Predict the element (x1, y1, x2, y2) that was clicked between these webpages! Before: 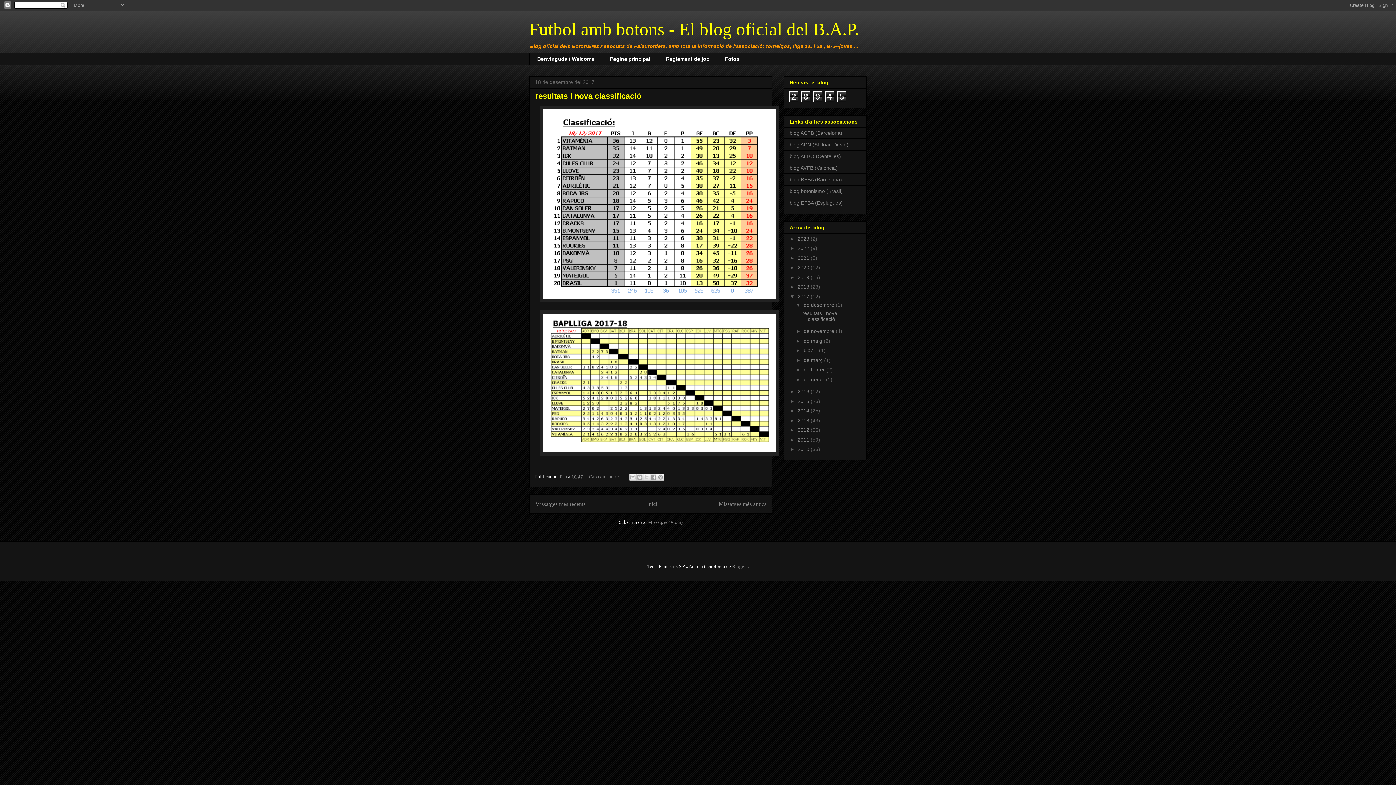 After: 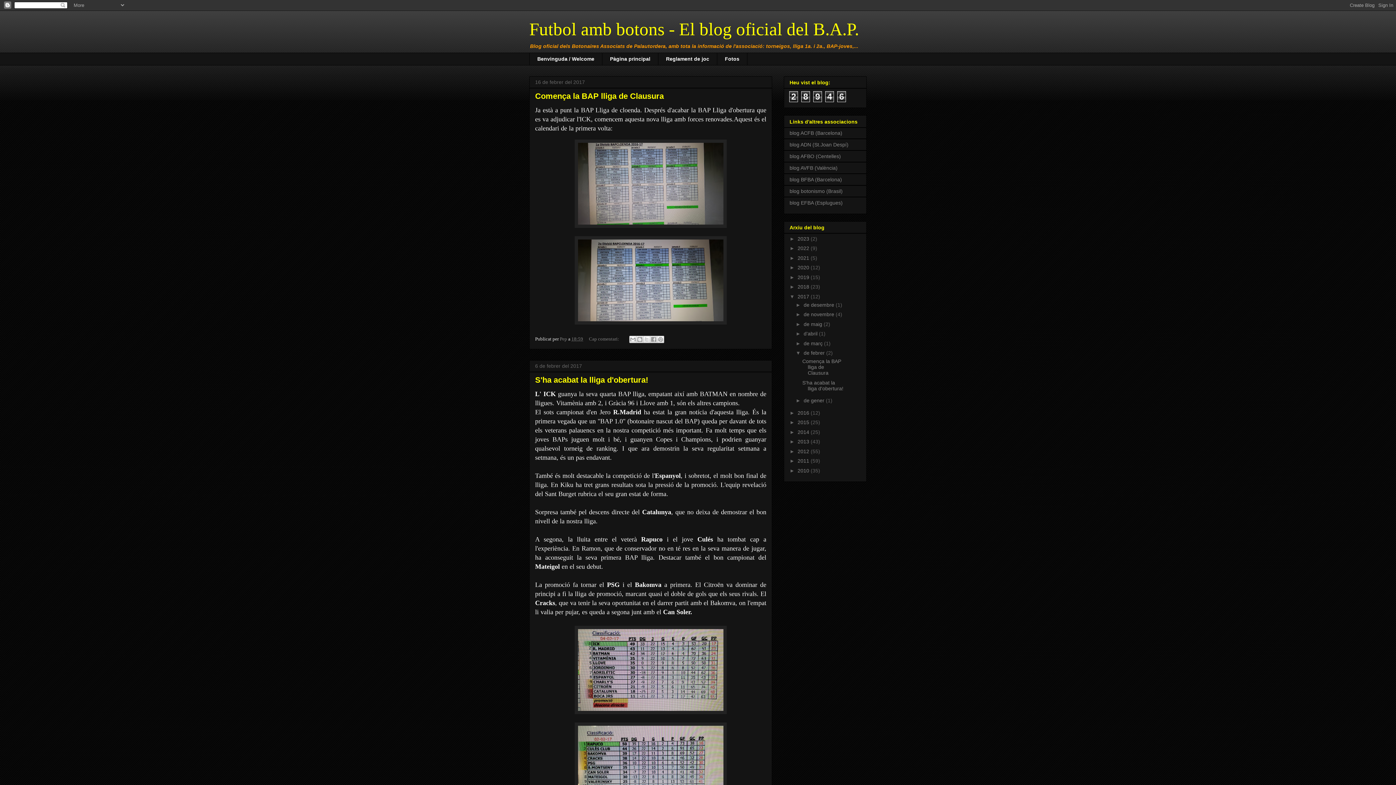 Action: label: de febrer  bbox: (803, 367, 826, 372)